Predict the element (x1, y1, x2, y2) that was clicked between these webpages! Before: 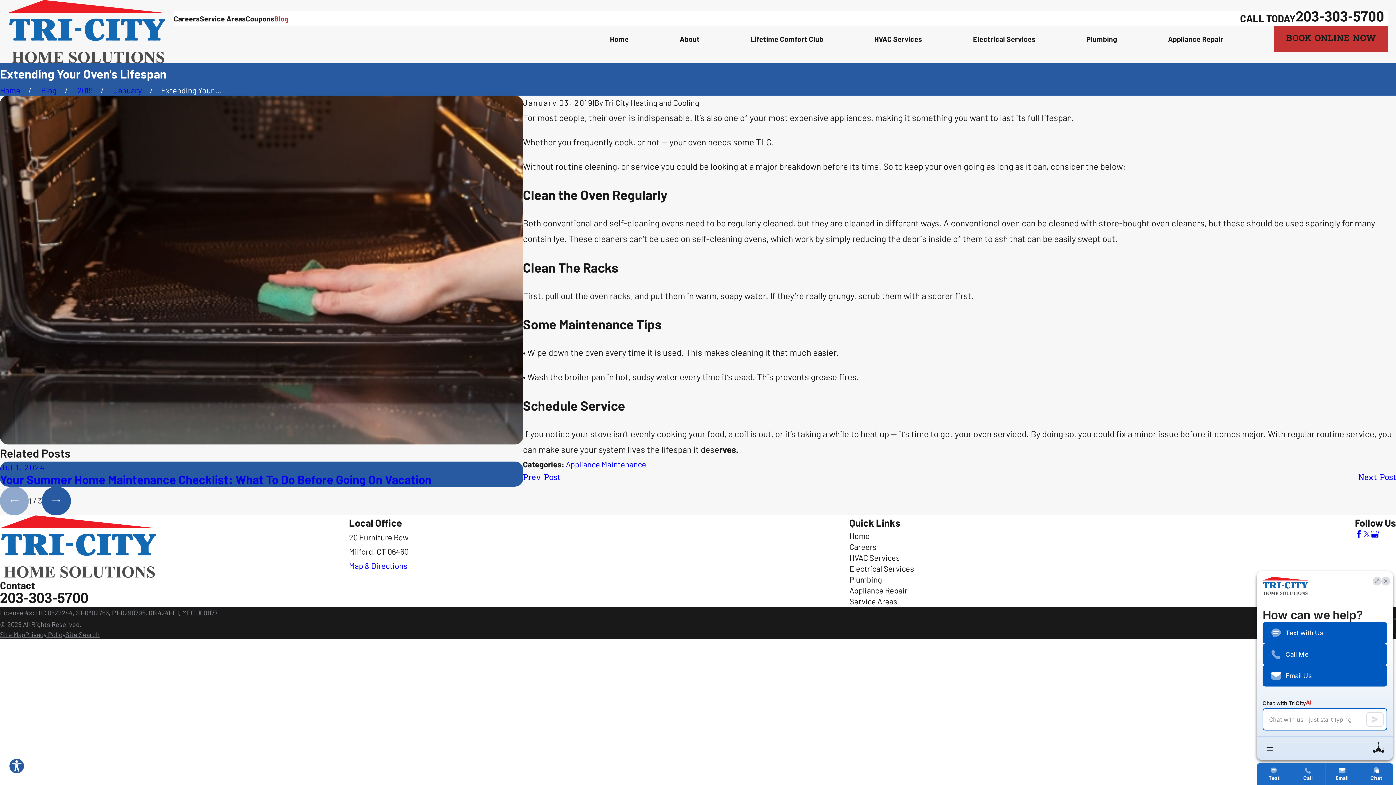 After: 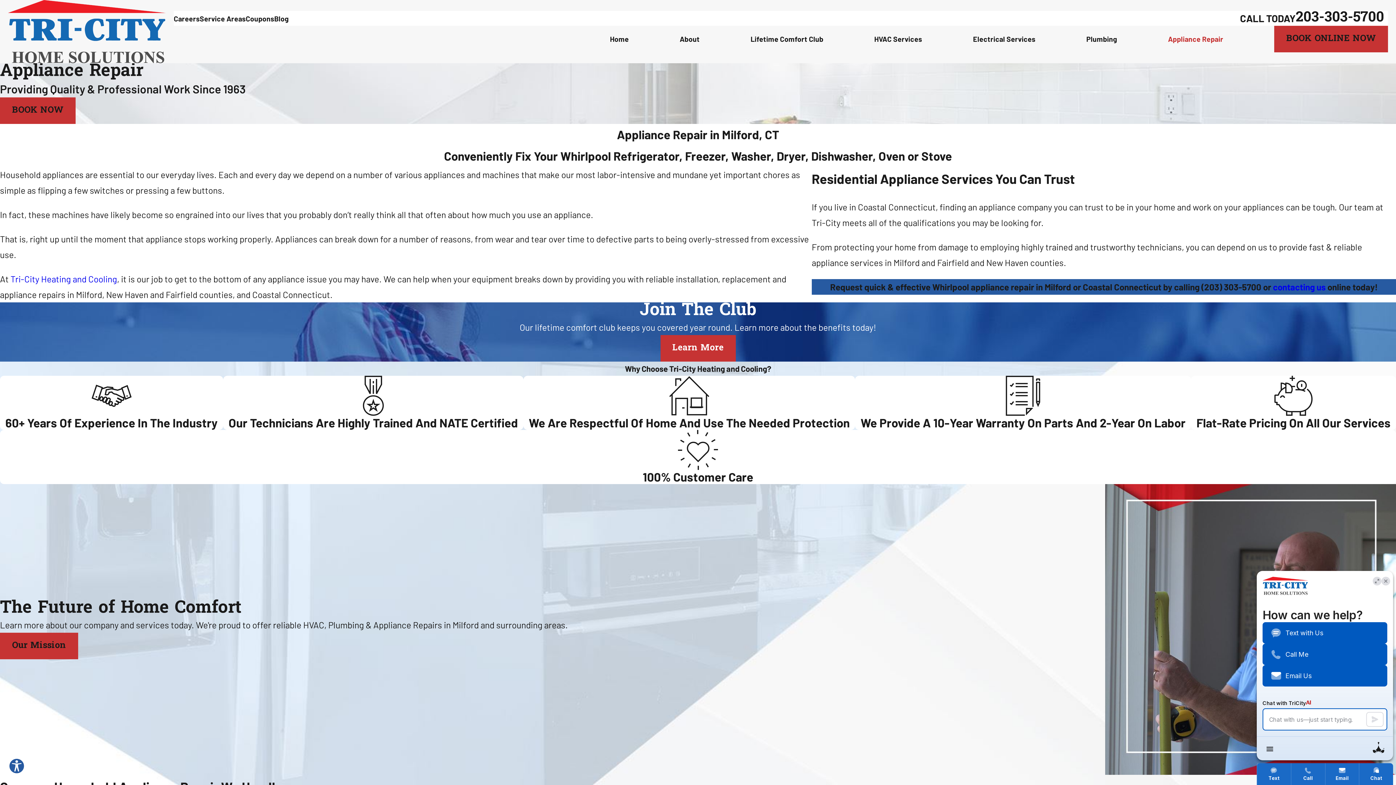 Action: bbox: (849, 585, 907, 595) label: Appliance Repair